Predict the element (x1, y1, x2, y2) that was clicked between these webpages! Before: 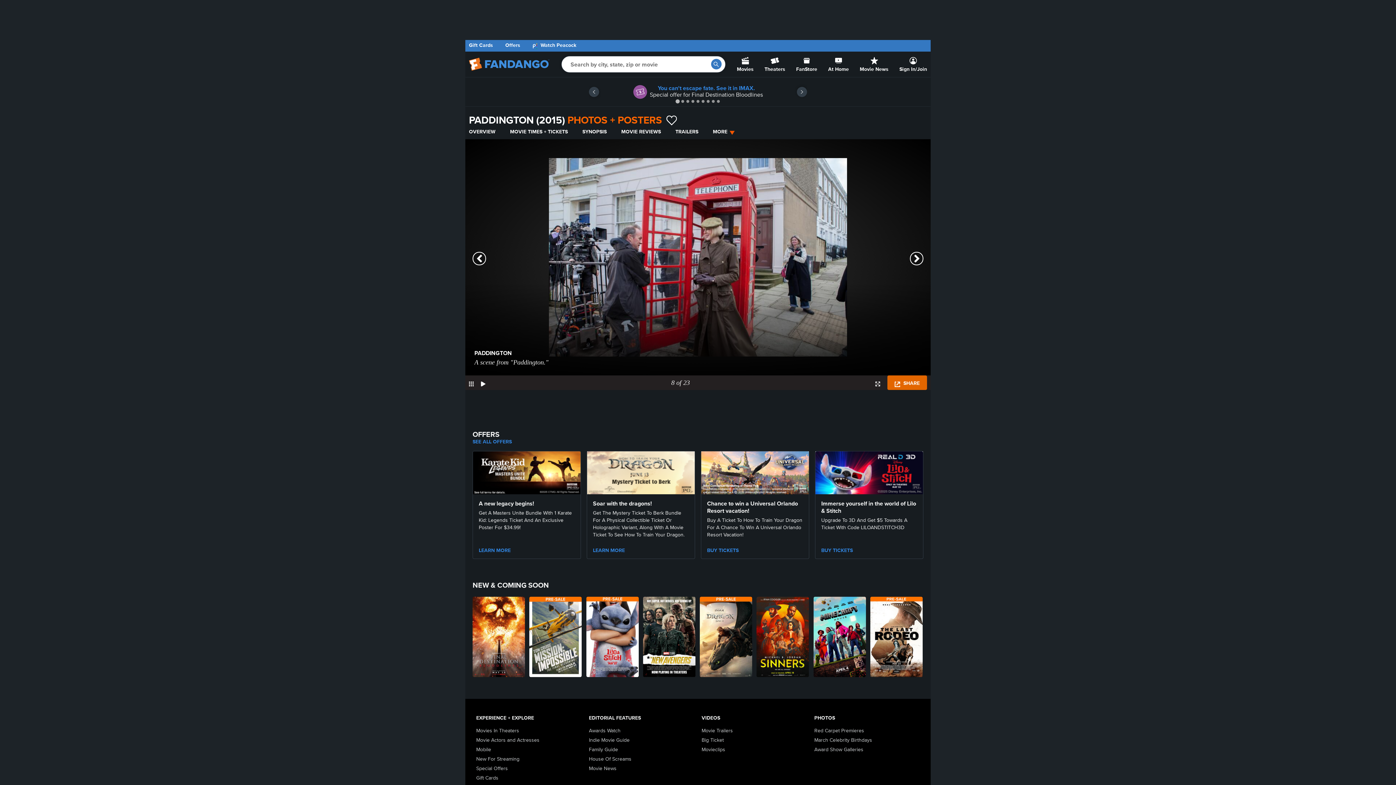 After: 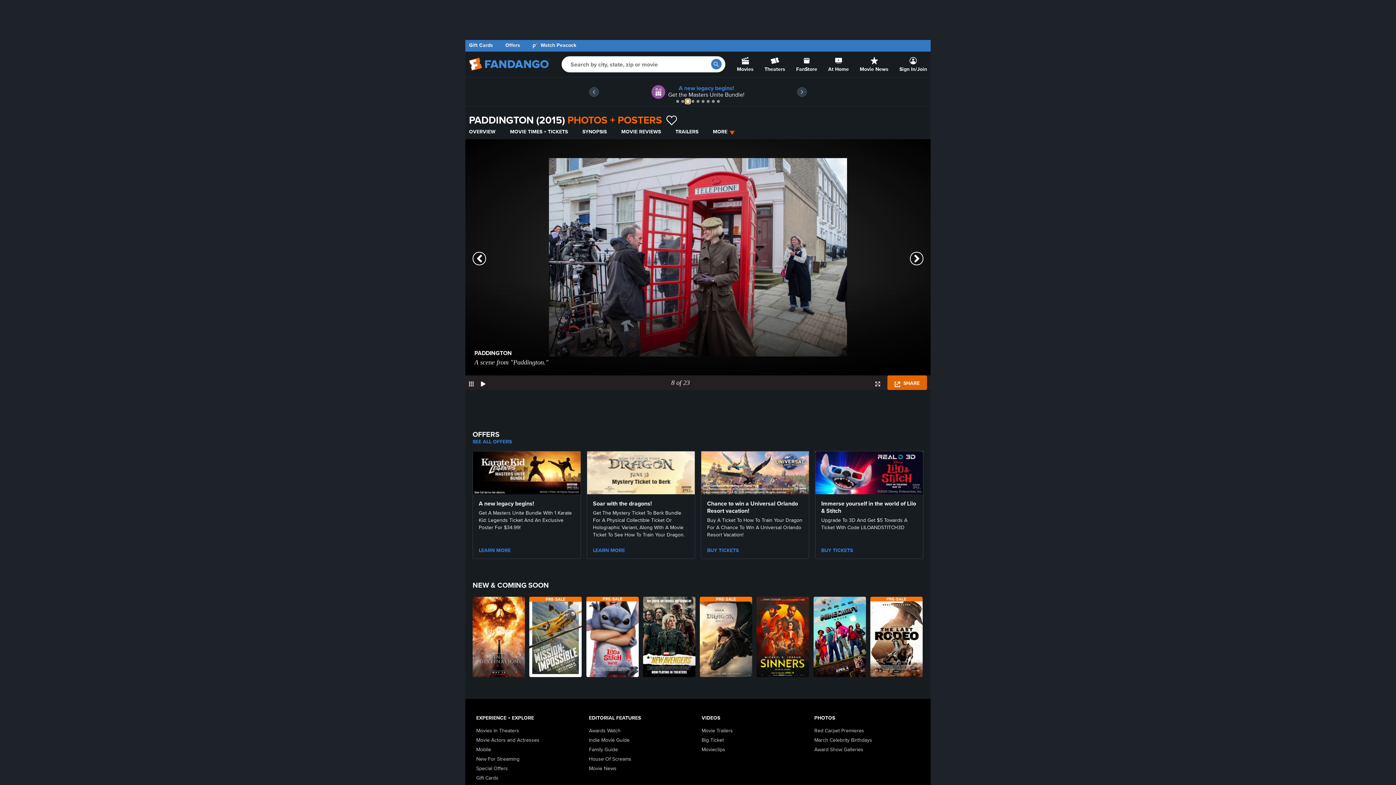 Action: bbox: (686, 100, 689, 102) label: Go to slide 3